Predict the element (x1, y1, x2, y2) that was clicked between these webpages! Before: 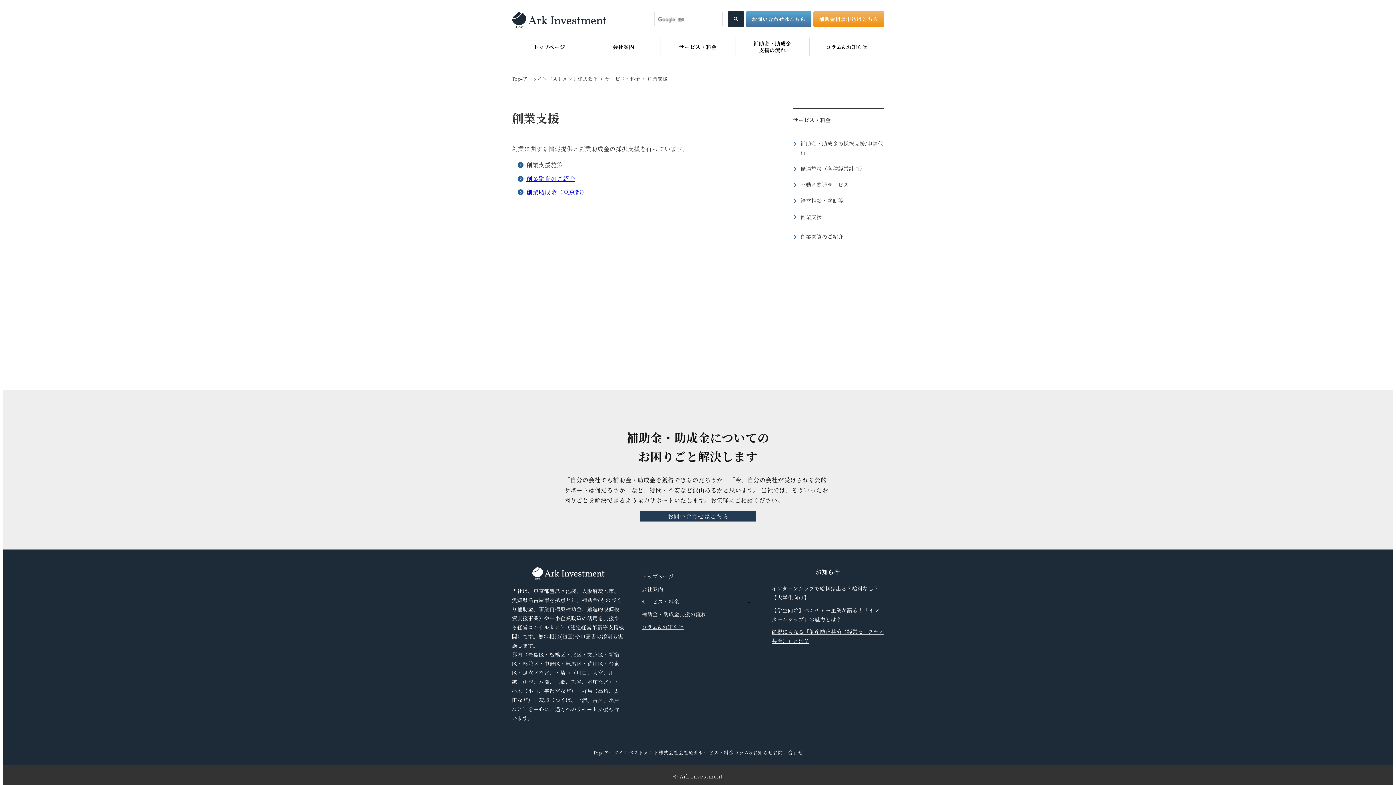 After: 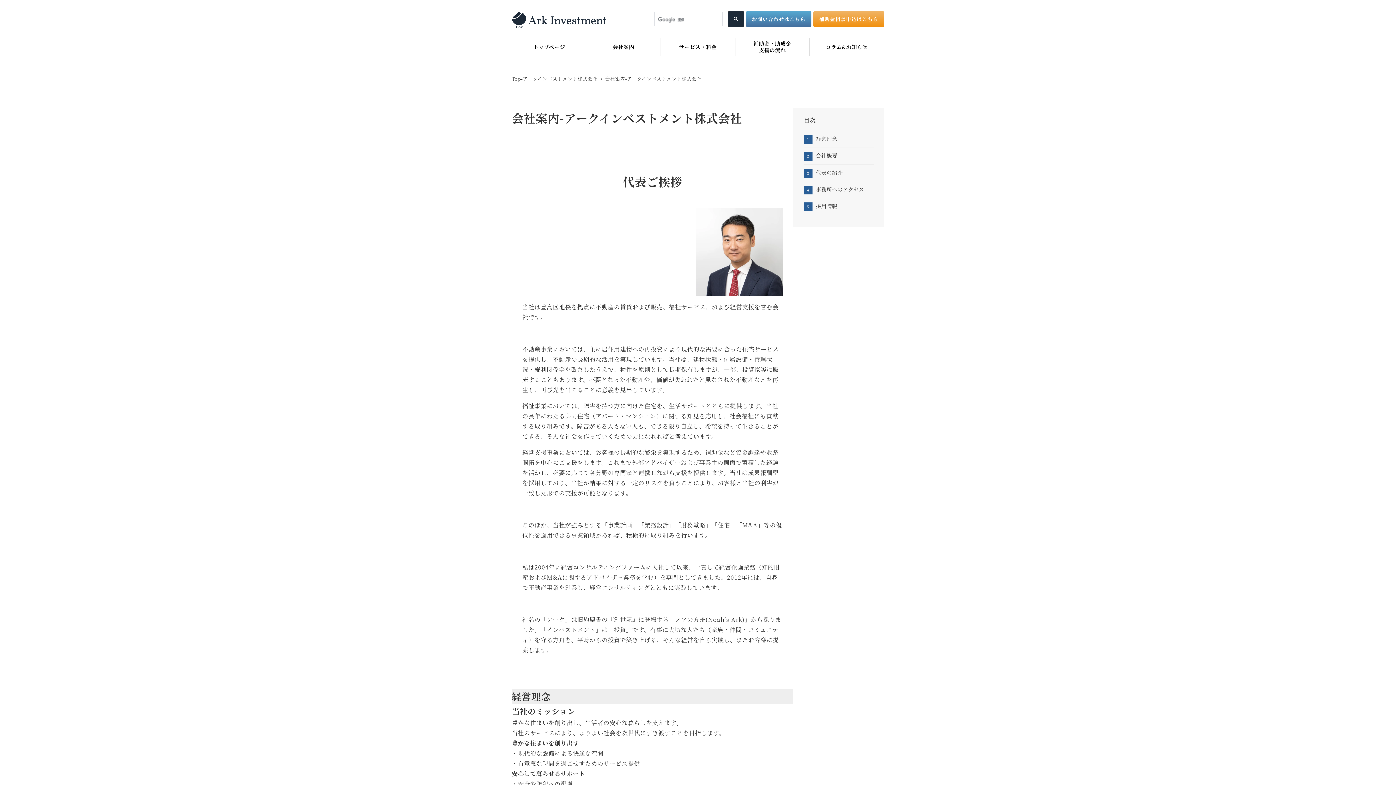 Action: bbox: (586, 37, 660, 56) label: 会社案内